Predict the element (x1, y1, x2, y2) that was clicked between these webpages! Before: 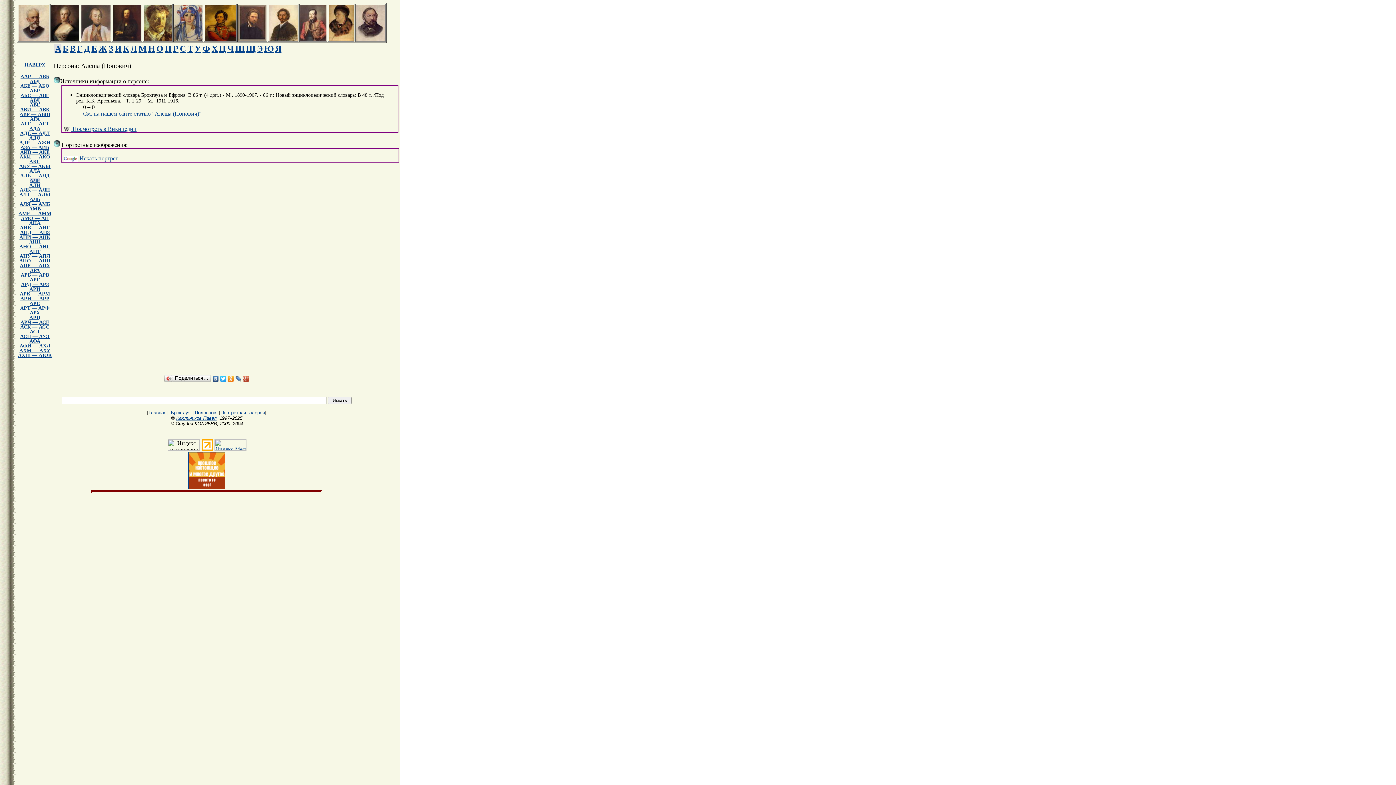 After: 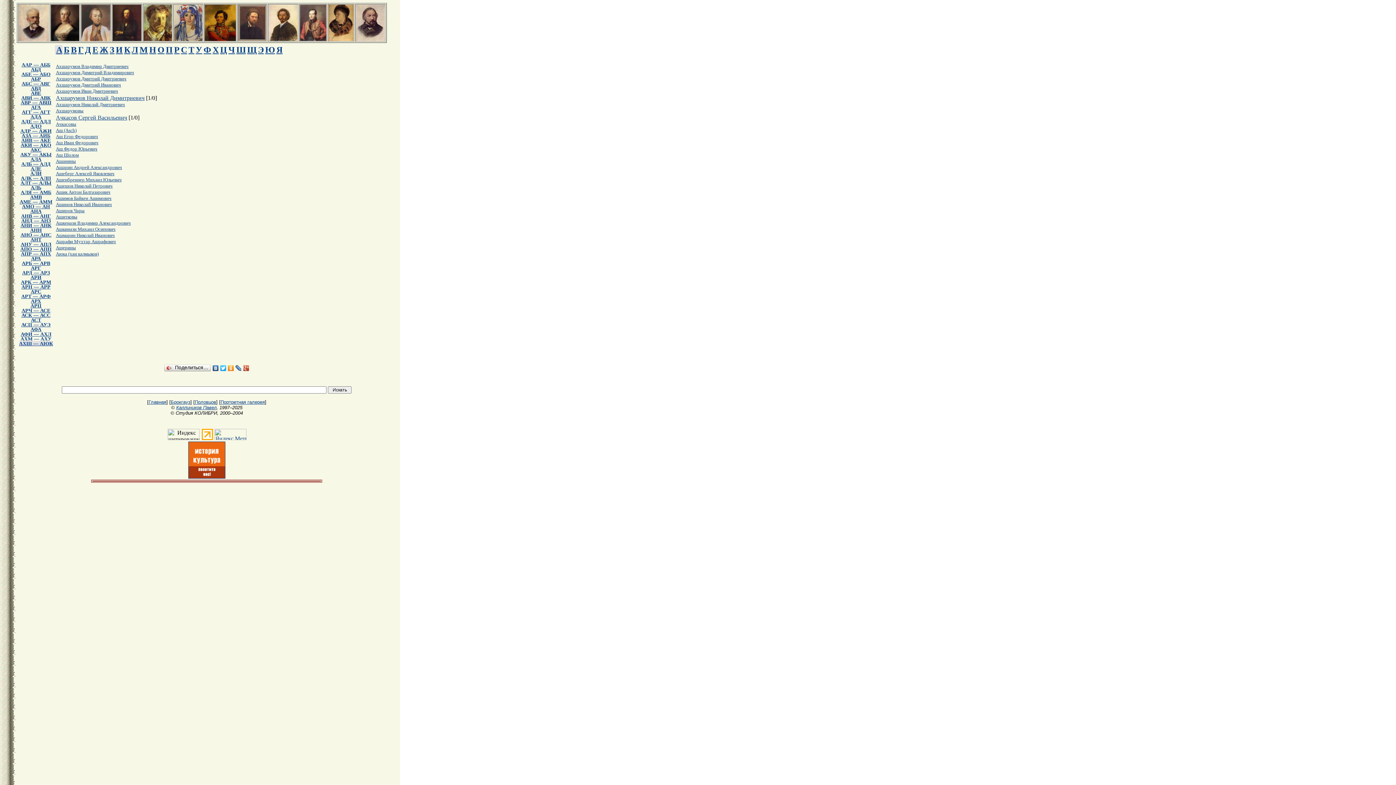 Action: label: АХШ — АЮК bbox: (18, 352, 51, 358)